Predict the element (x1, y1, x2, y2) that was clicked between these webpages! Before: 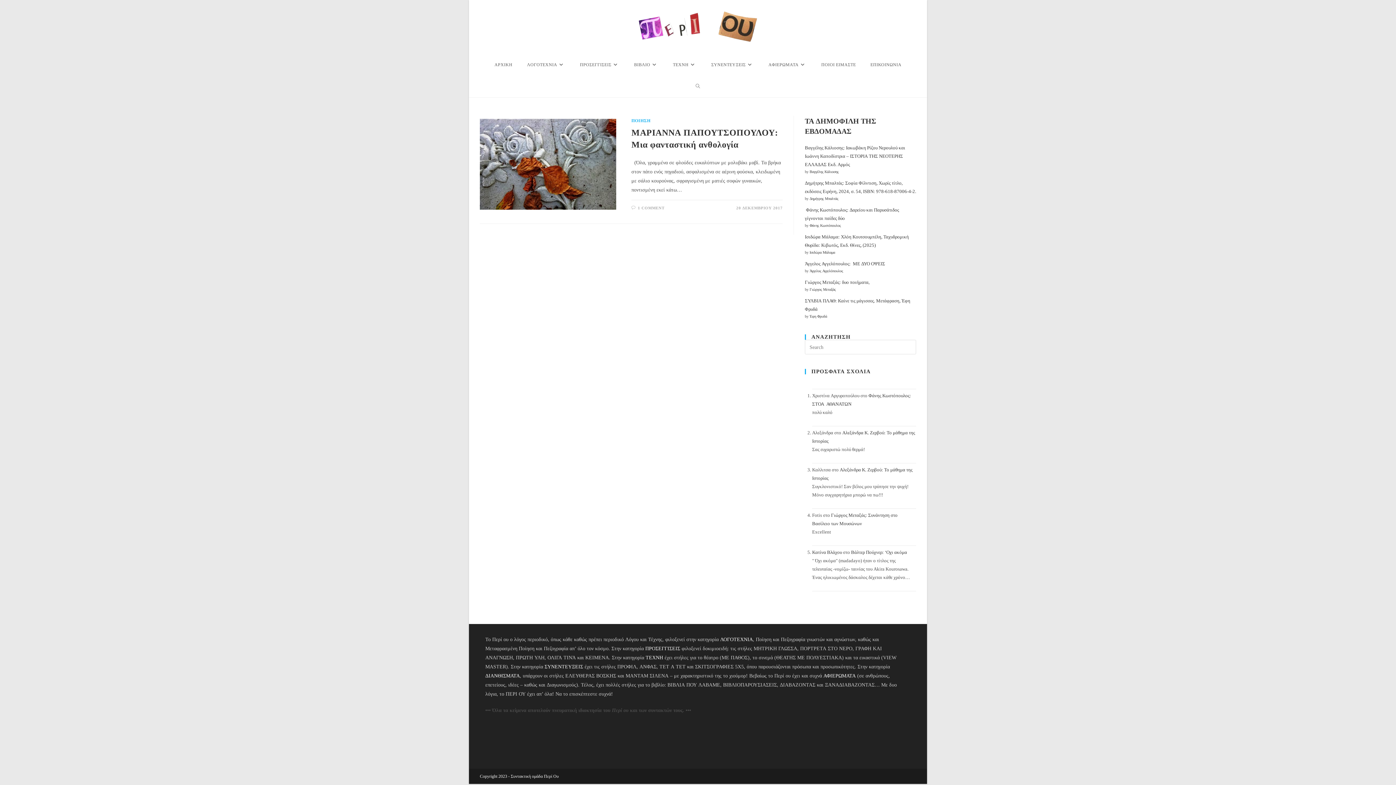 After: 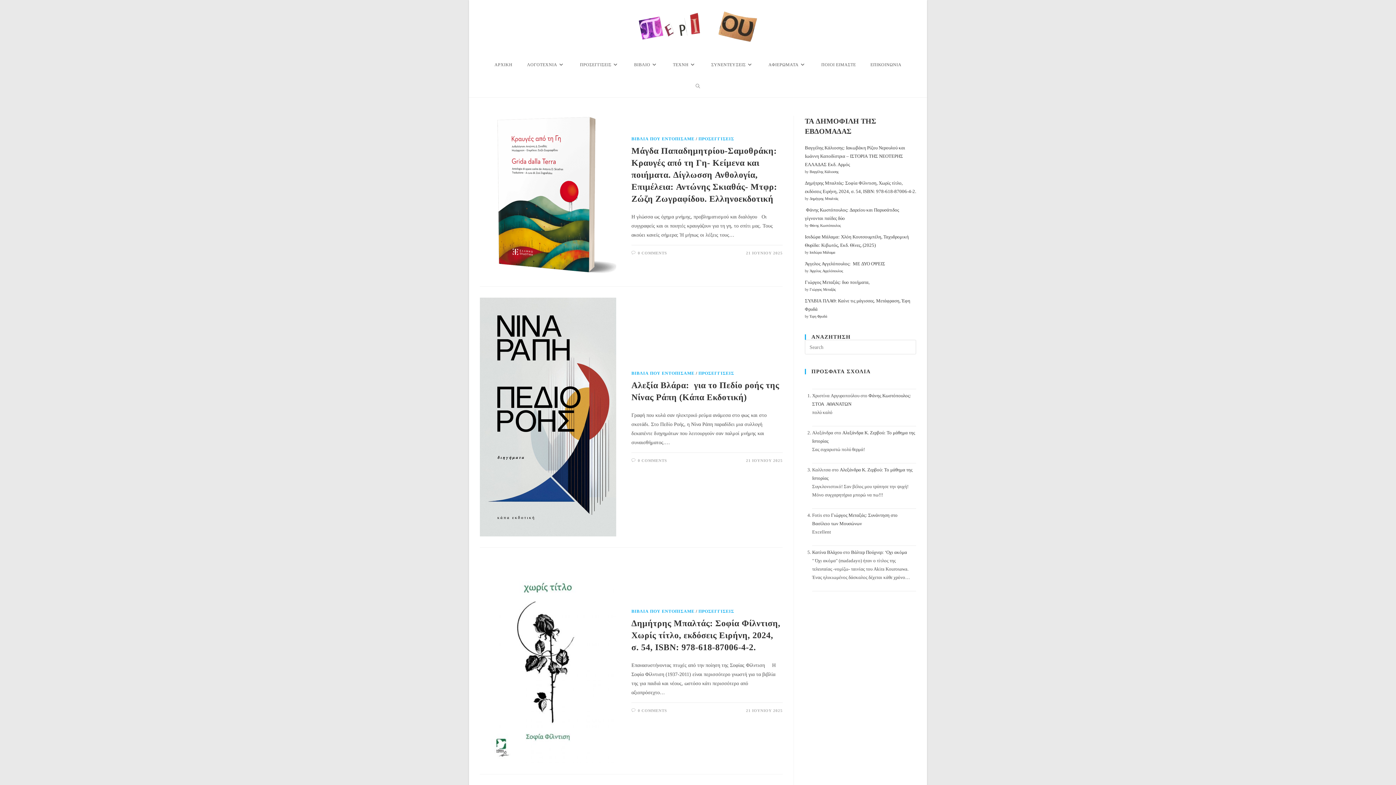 Action: label: ΒΙΒΛΙΟ bbox: (627, 53, 665, 75)